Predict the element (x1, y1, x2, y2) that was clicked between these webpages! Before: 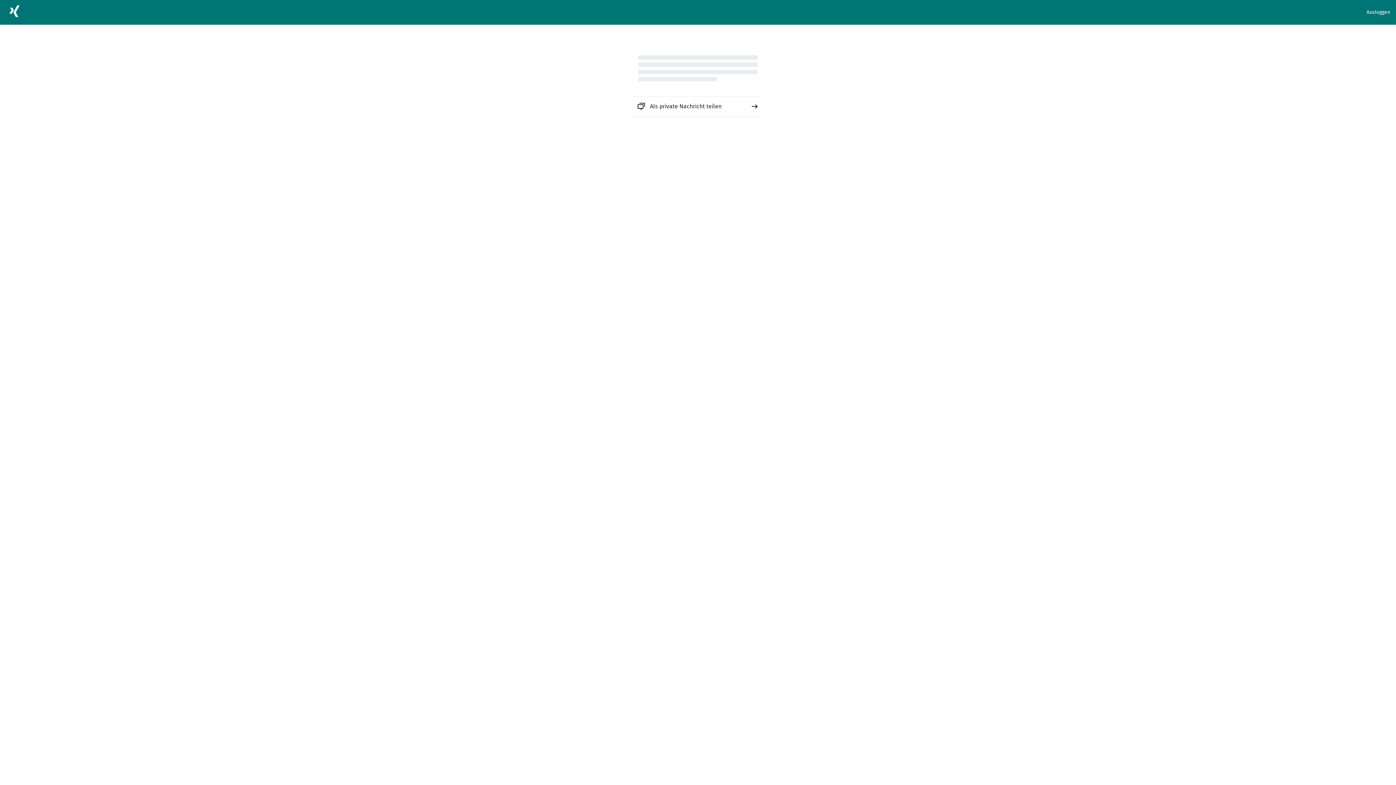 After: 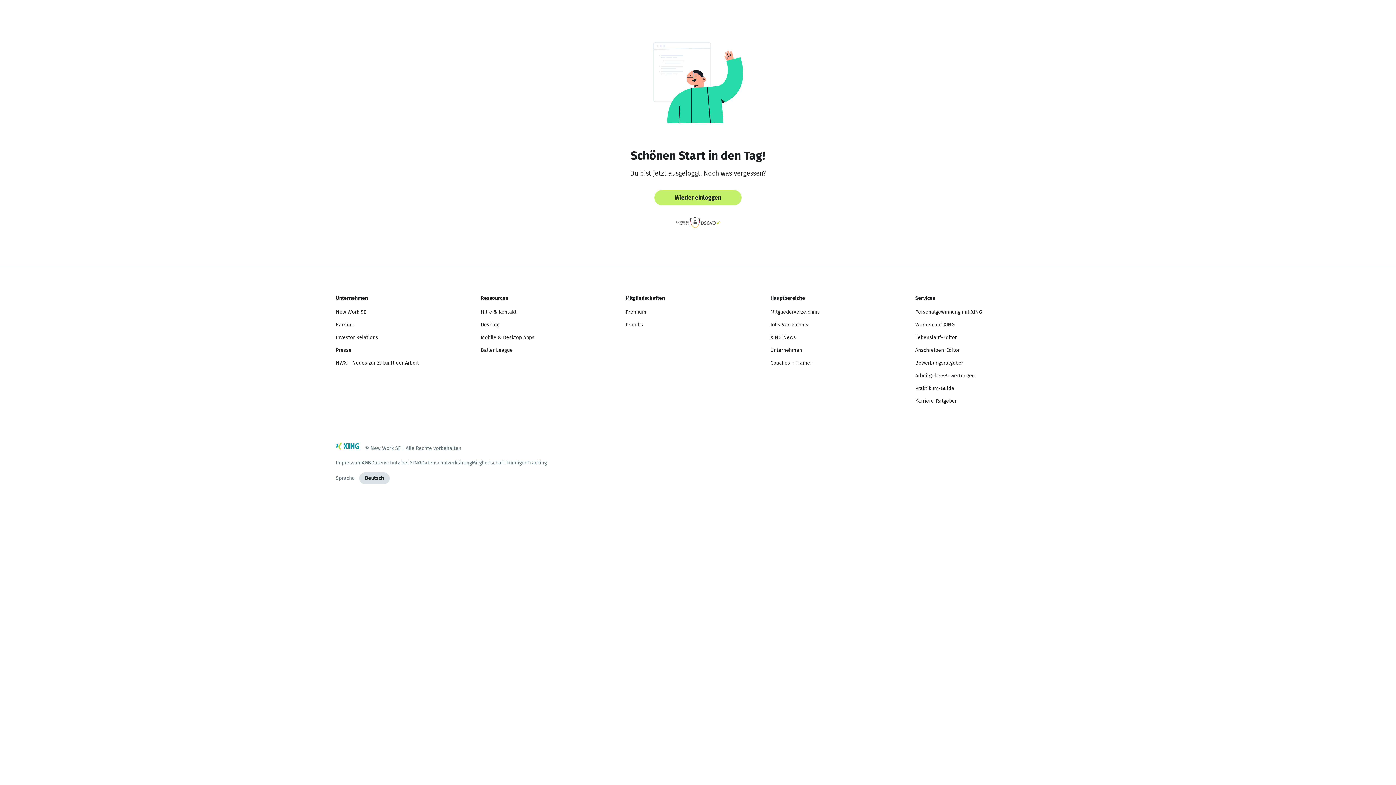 Action: label: Ausloggen bbox: (1366, 8, 1390, 16)